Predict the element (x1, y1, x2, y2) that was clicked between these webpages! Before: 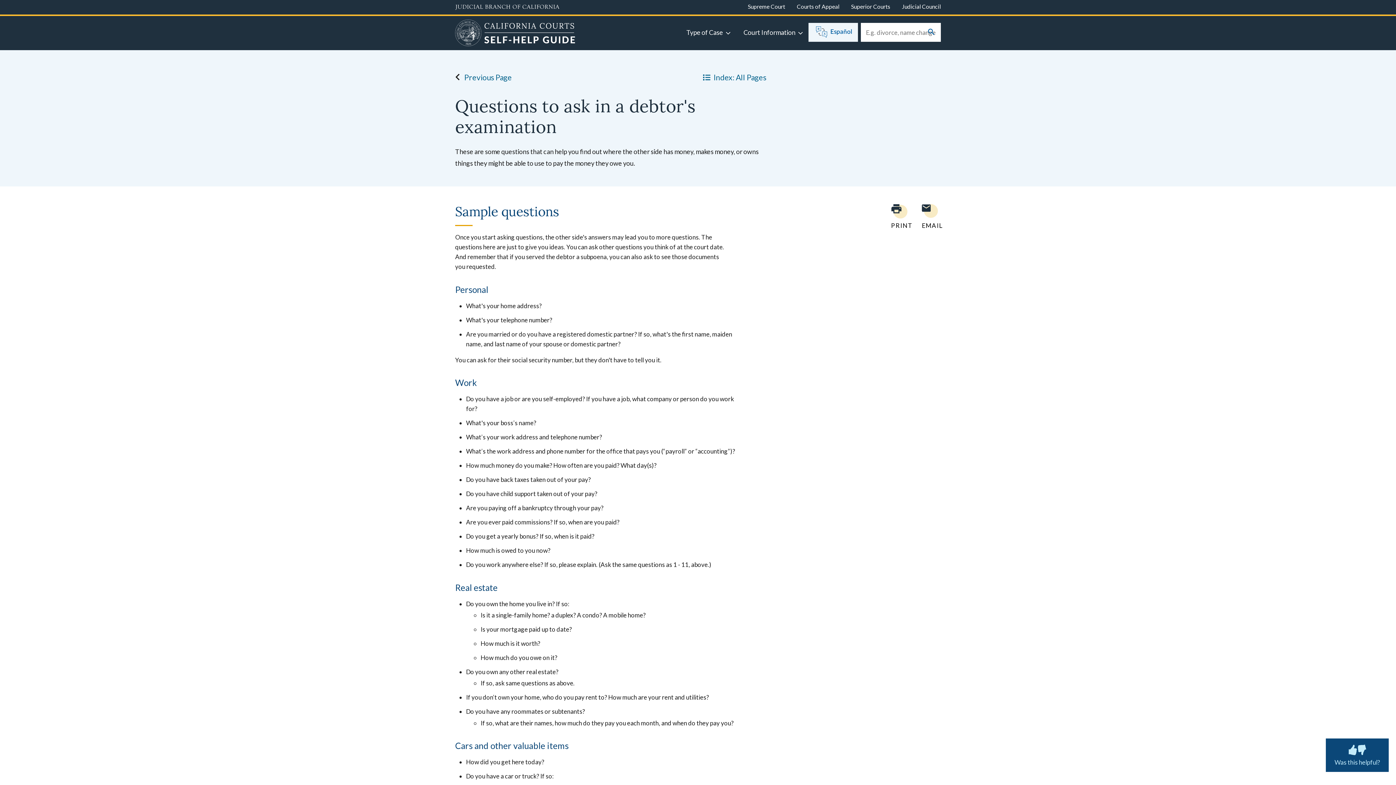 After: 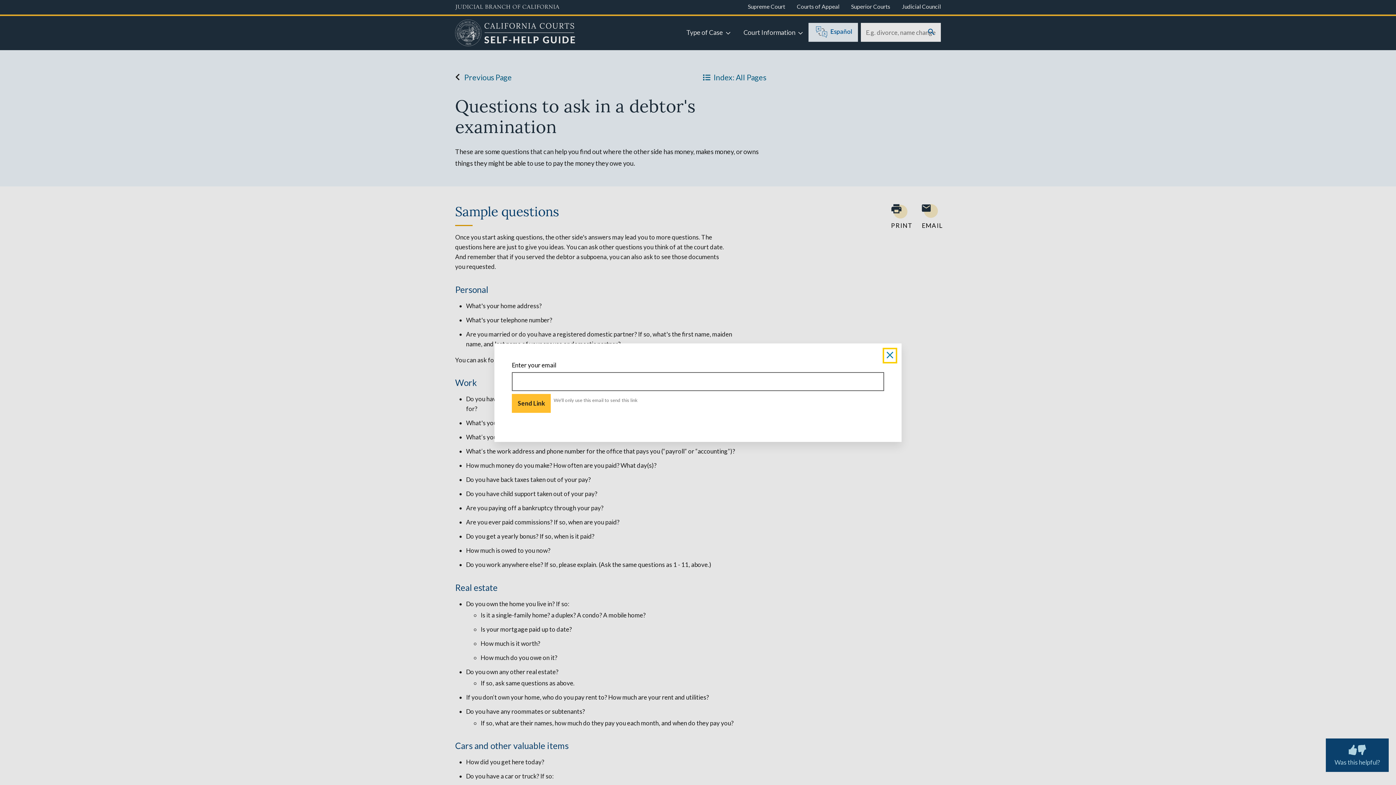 Action: label: Email page to yourself bbox: (918, 204, 942, 229)